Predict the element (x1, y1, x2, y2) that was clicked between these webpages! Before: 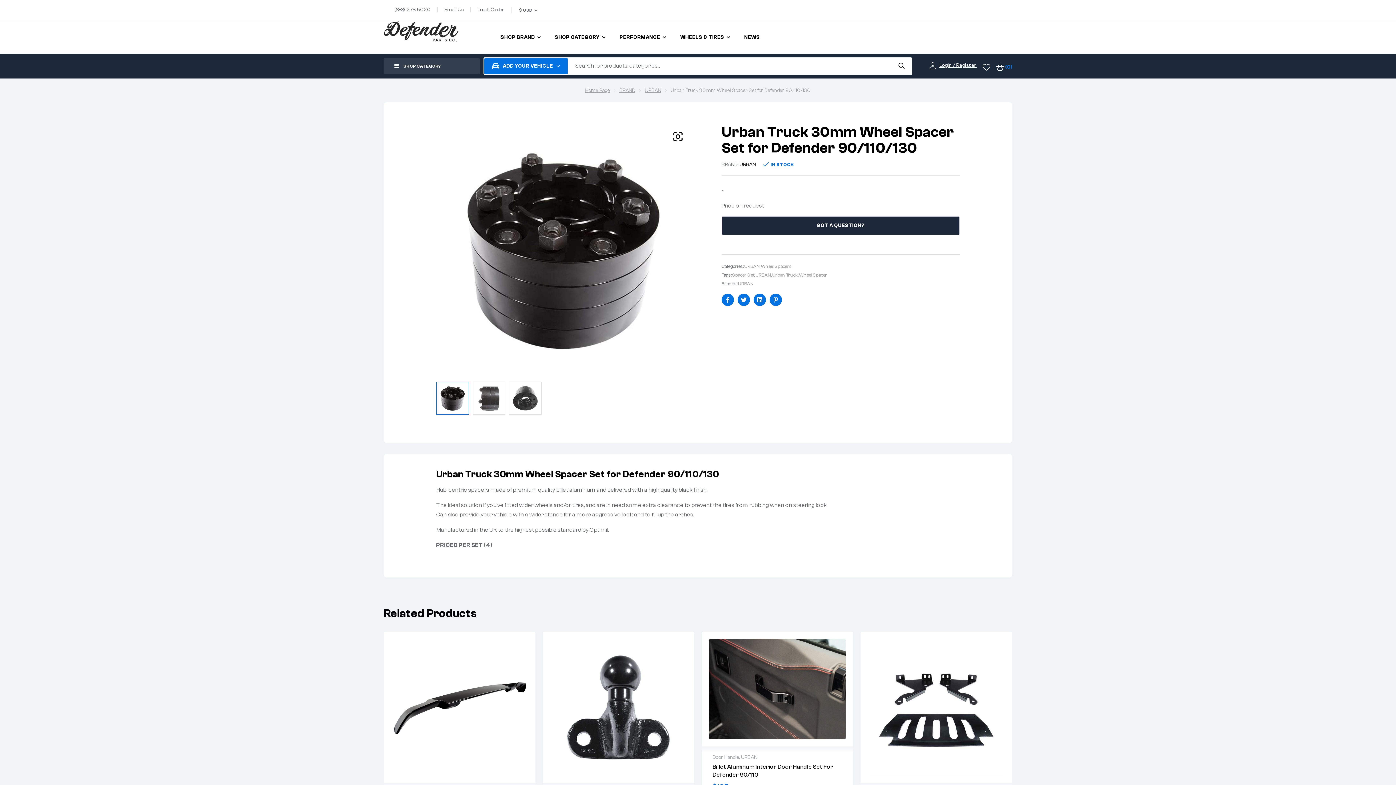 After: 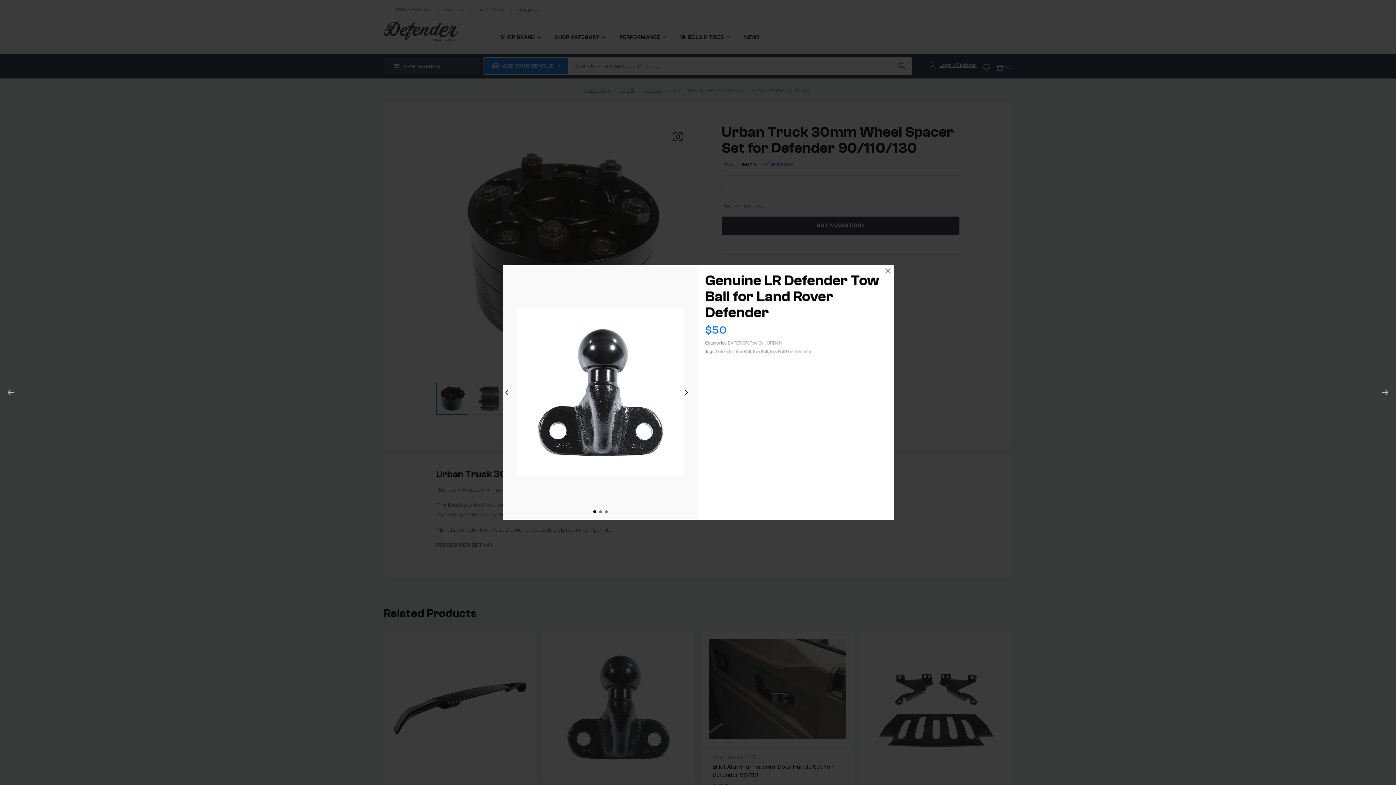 Action: bbox: (611, 700, 626, 715) label: QUICK VIEW